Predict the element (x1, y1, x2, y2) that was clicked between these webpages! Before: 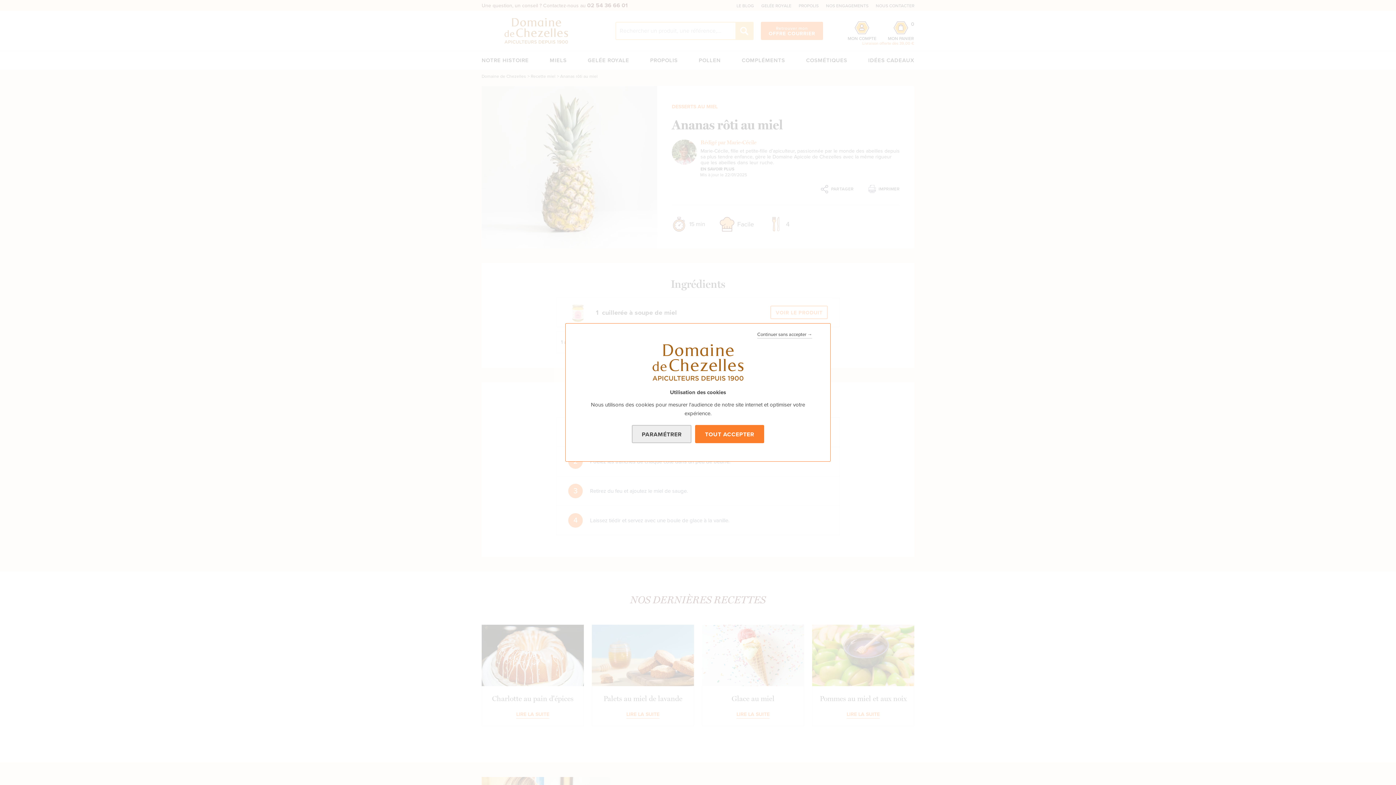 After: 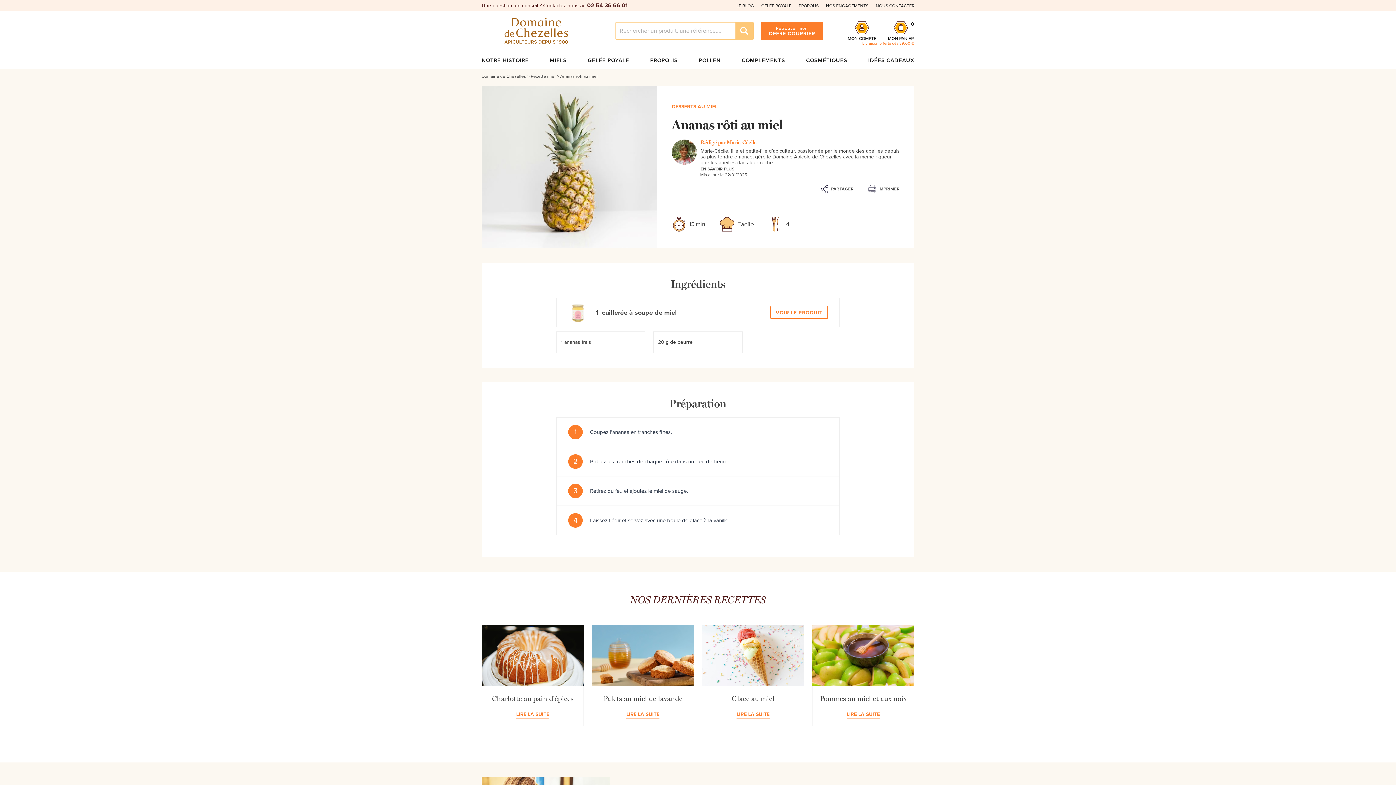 Action: label: TOUT ACCEPTER bbox: (695, 425, 764, 443)